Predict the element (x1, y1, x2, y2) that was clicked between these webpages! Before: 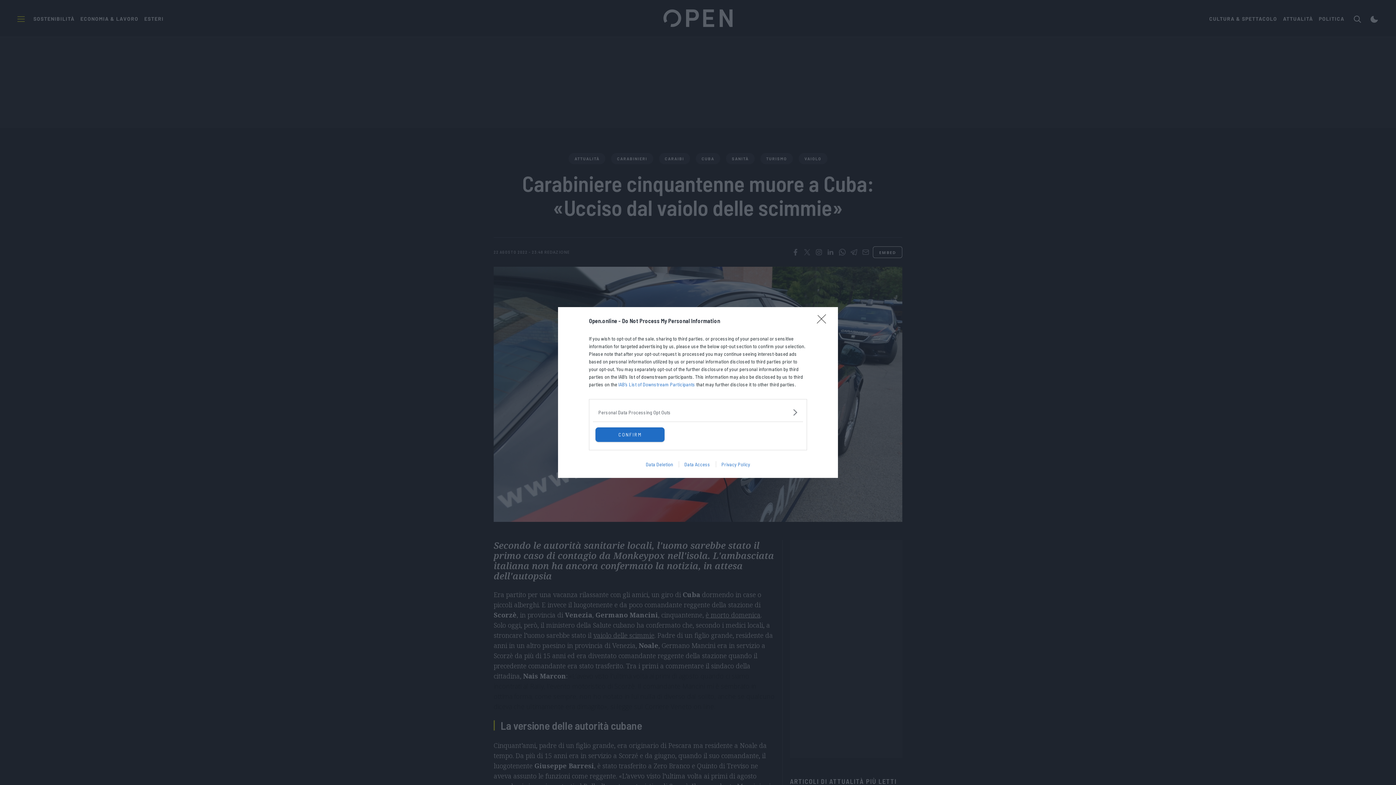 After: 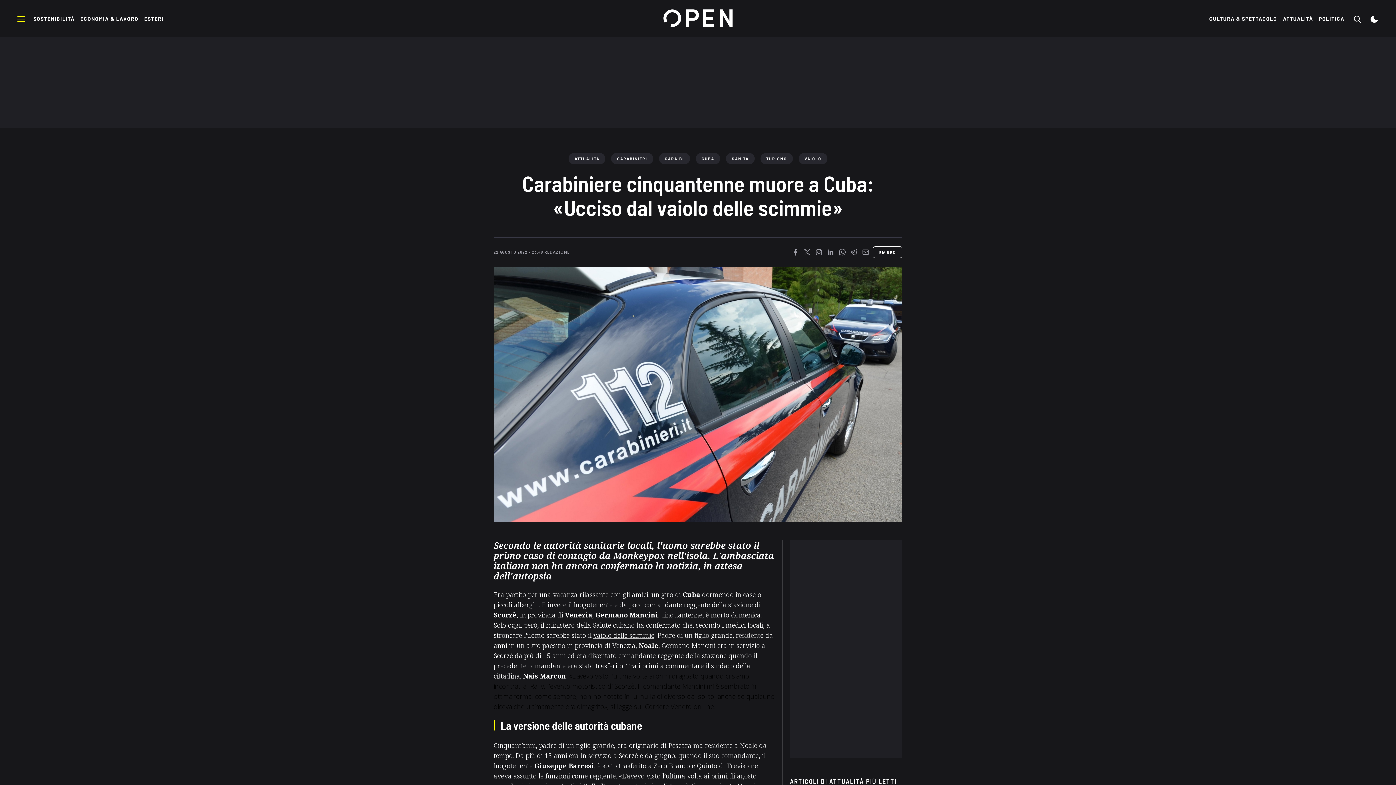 Action: bbox: (817, 314, 830, 328) label: Close